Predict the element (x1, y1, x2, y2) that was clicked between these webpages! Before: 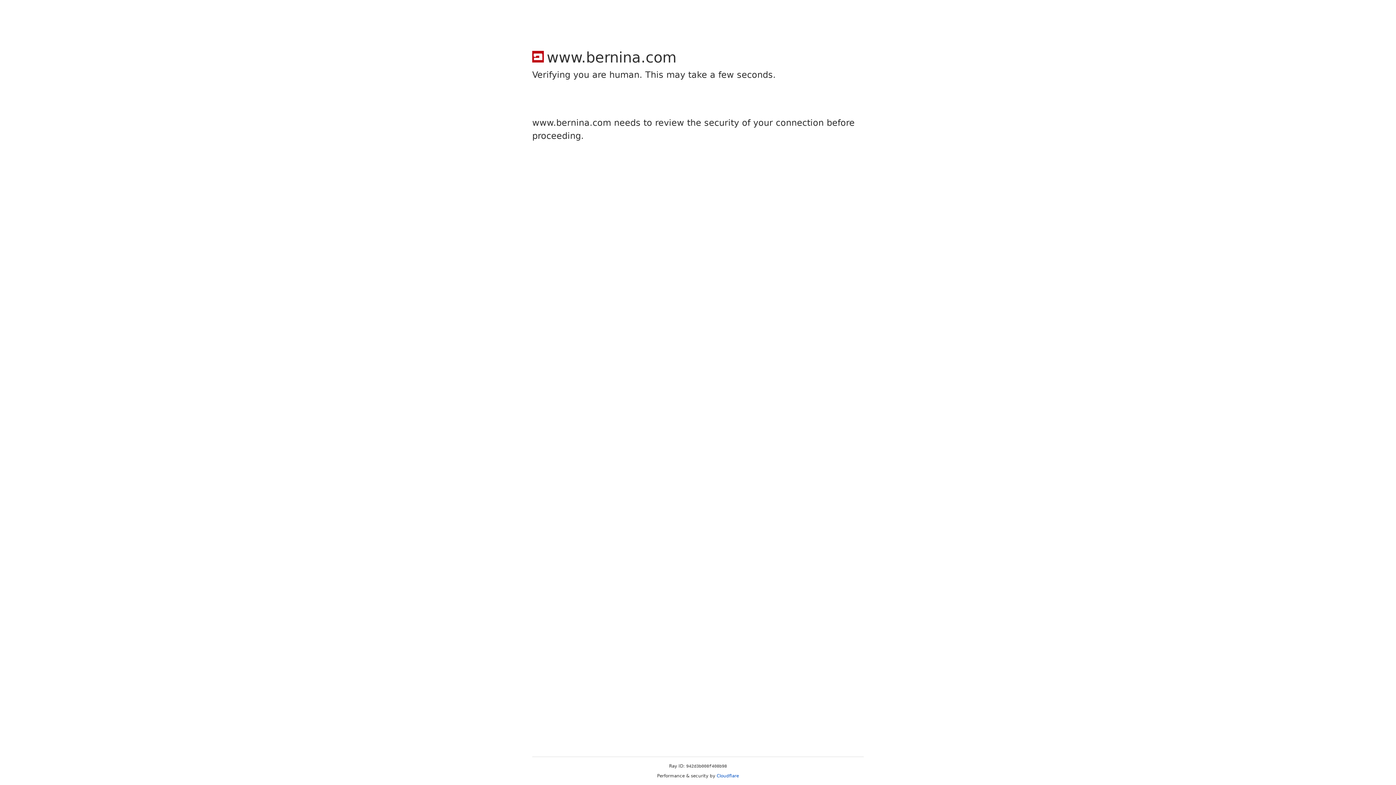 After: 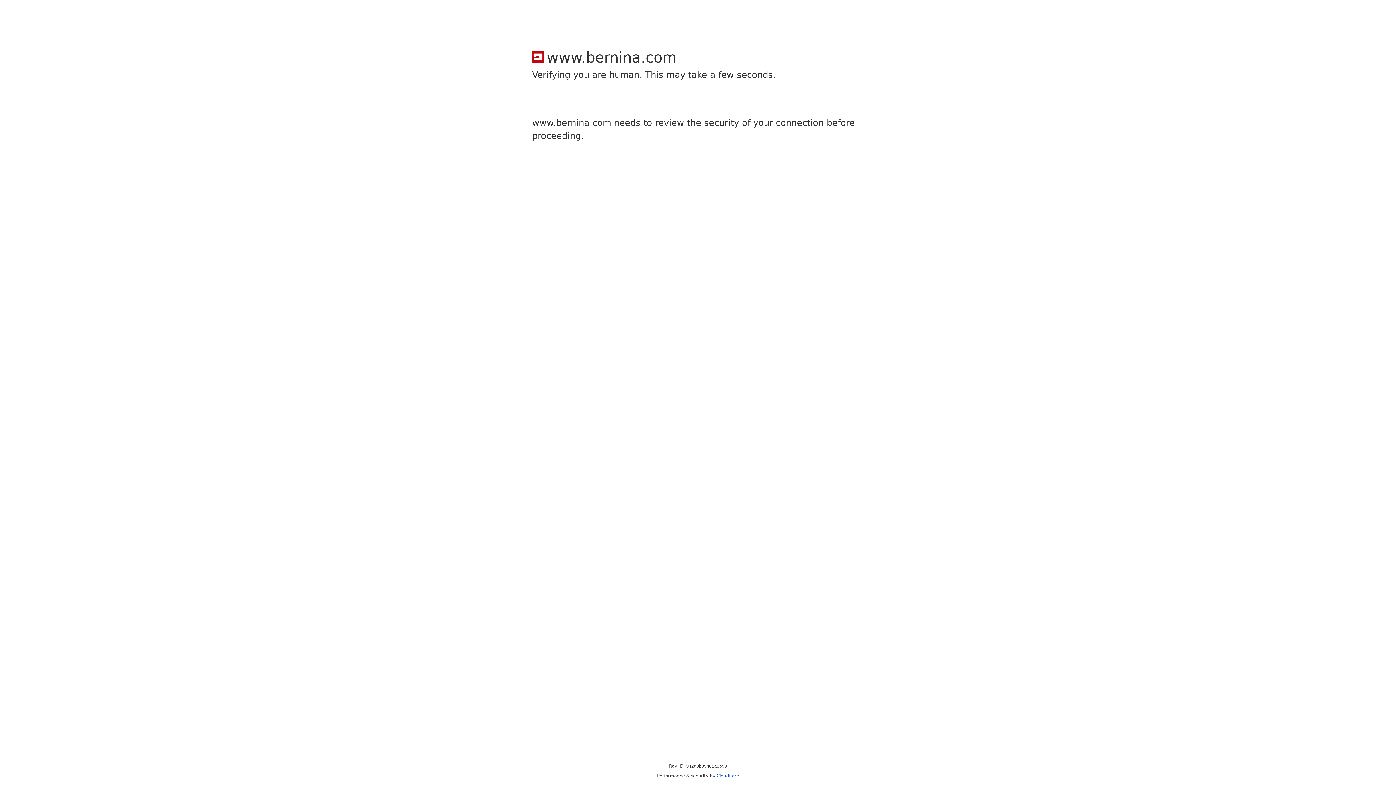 Action: label: Cloudflare bbox: (716, 773, 739, 778)